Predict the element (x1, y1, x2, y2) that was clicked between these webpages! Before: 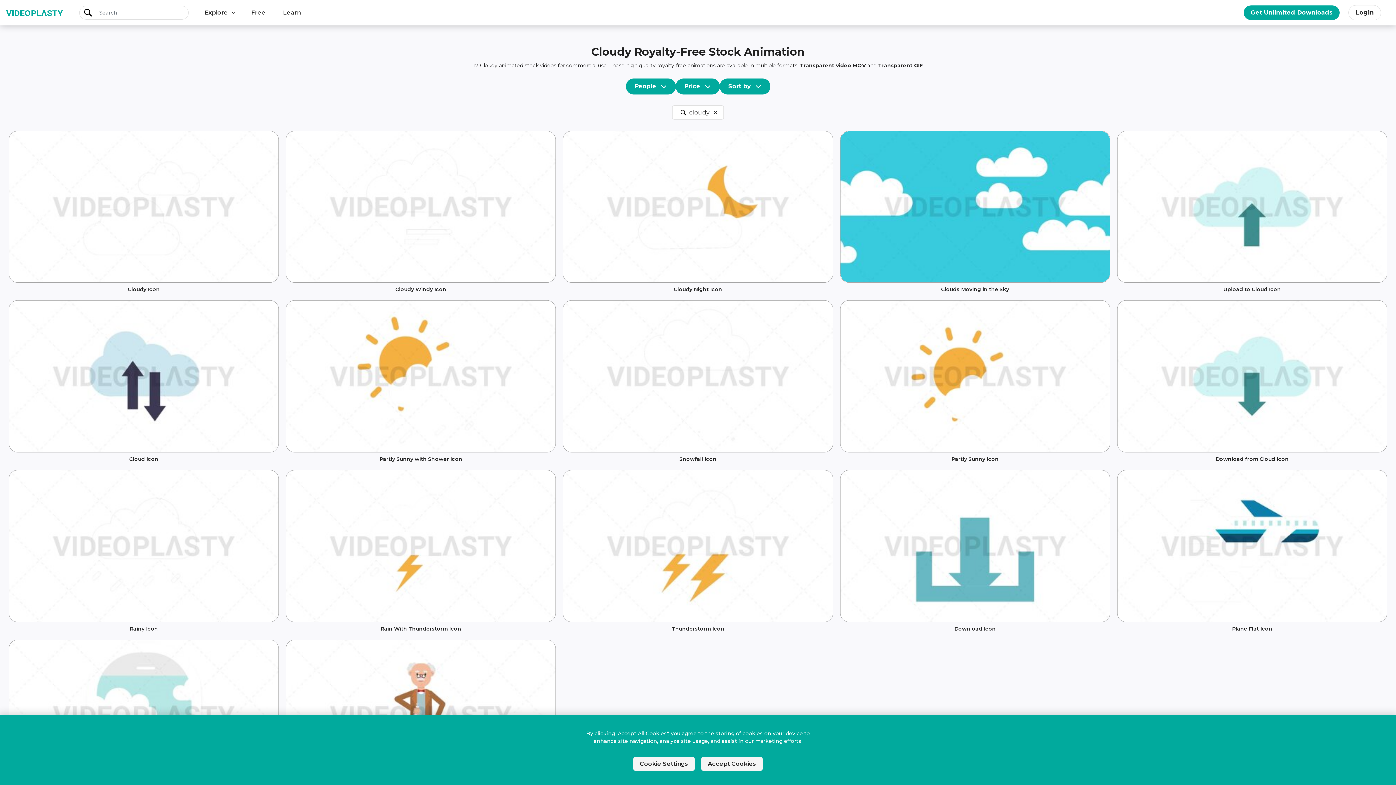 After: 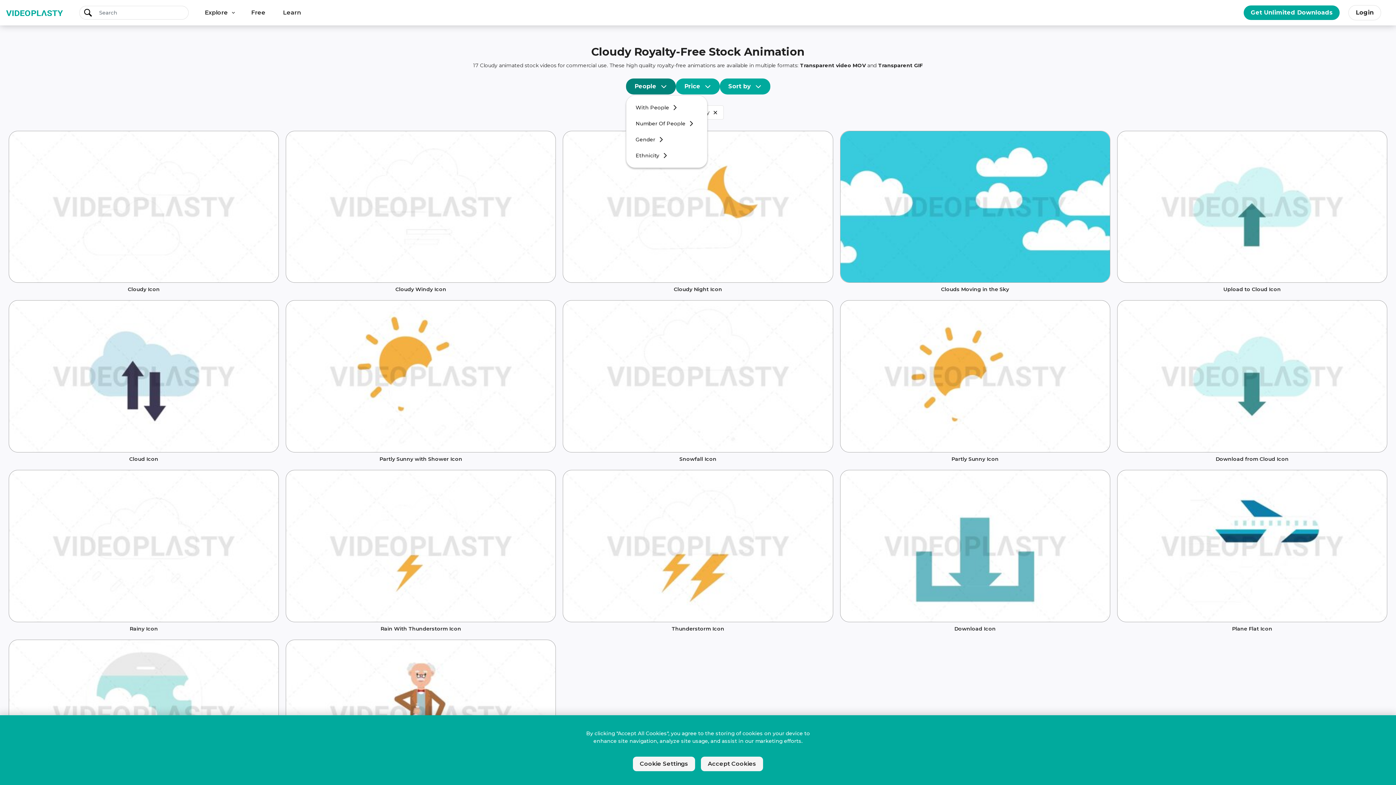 Action: label: People  bbox: (626, 78, 675, 94)